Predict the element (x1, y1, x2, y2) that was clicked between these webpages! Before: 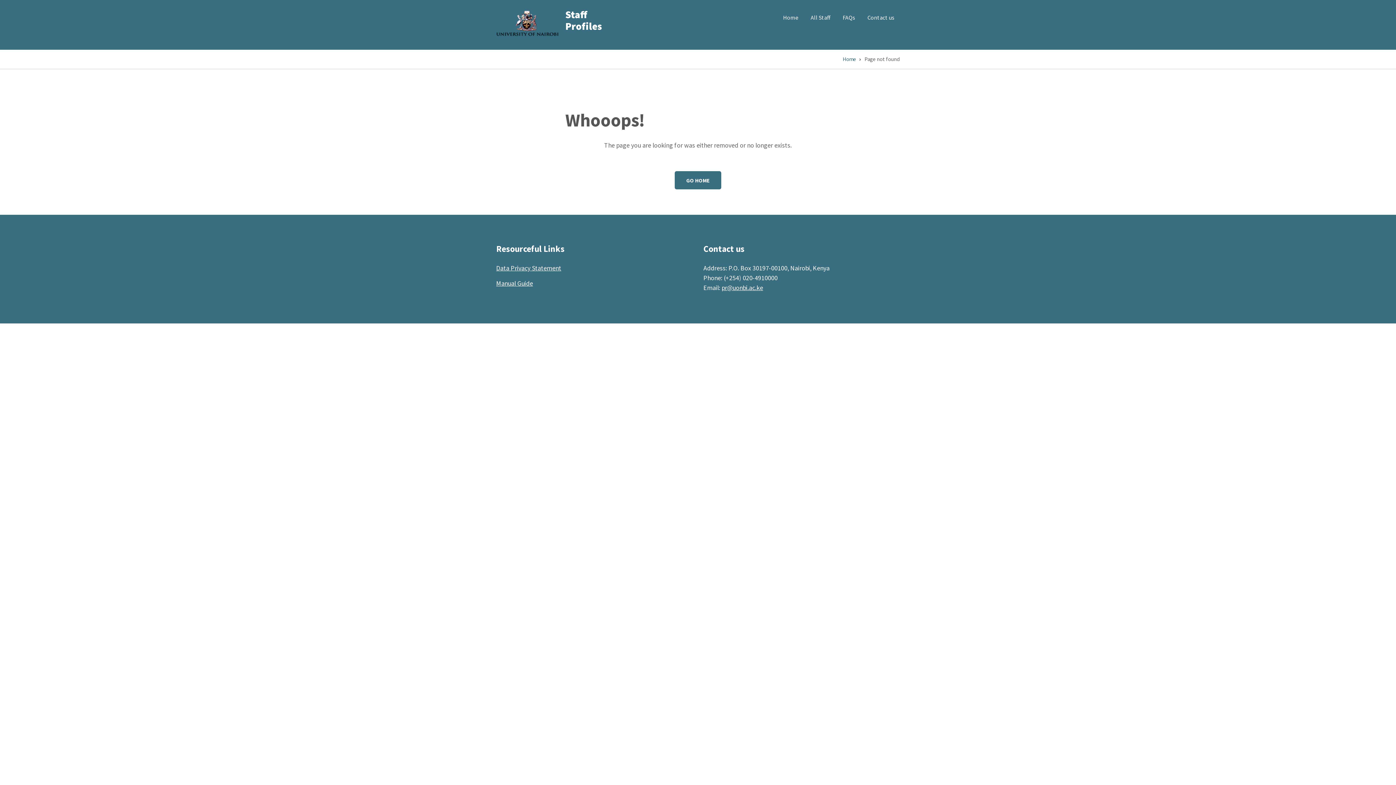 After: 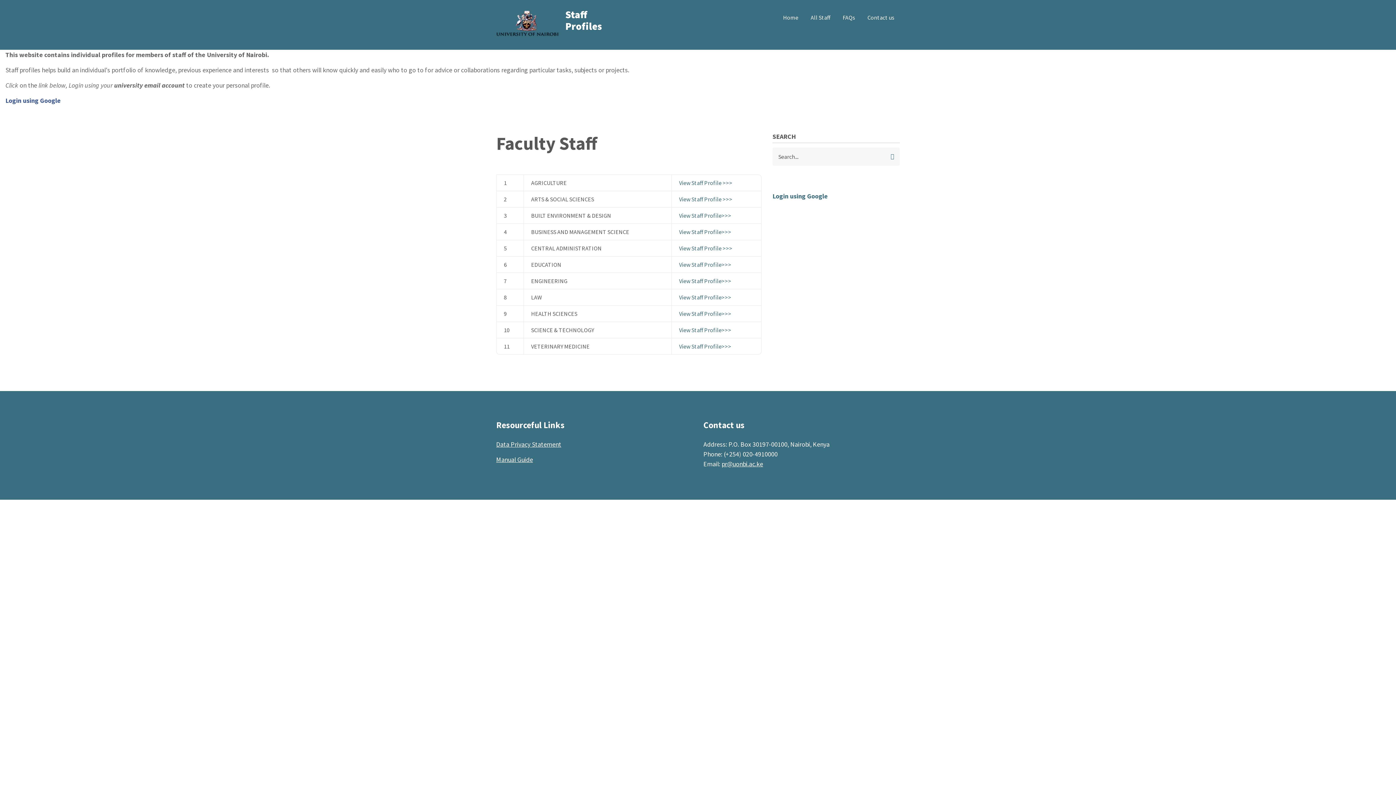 Action: label: FAQs bbox: (837, 9, 860, 26)